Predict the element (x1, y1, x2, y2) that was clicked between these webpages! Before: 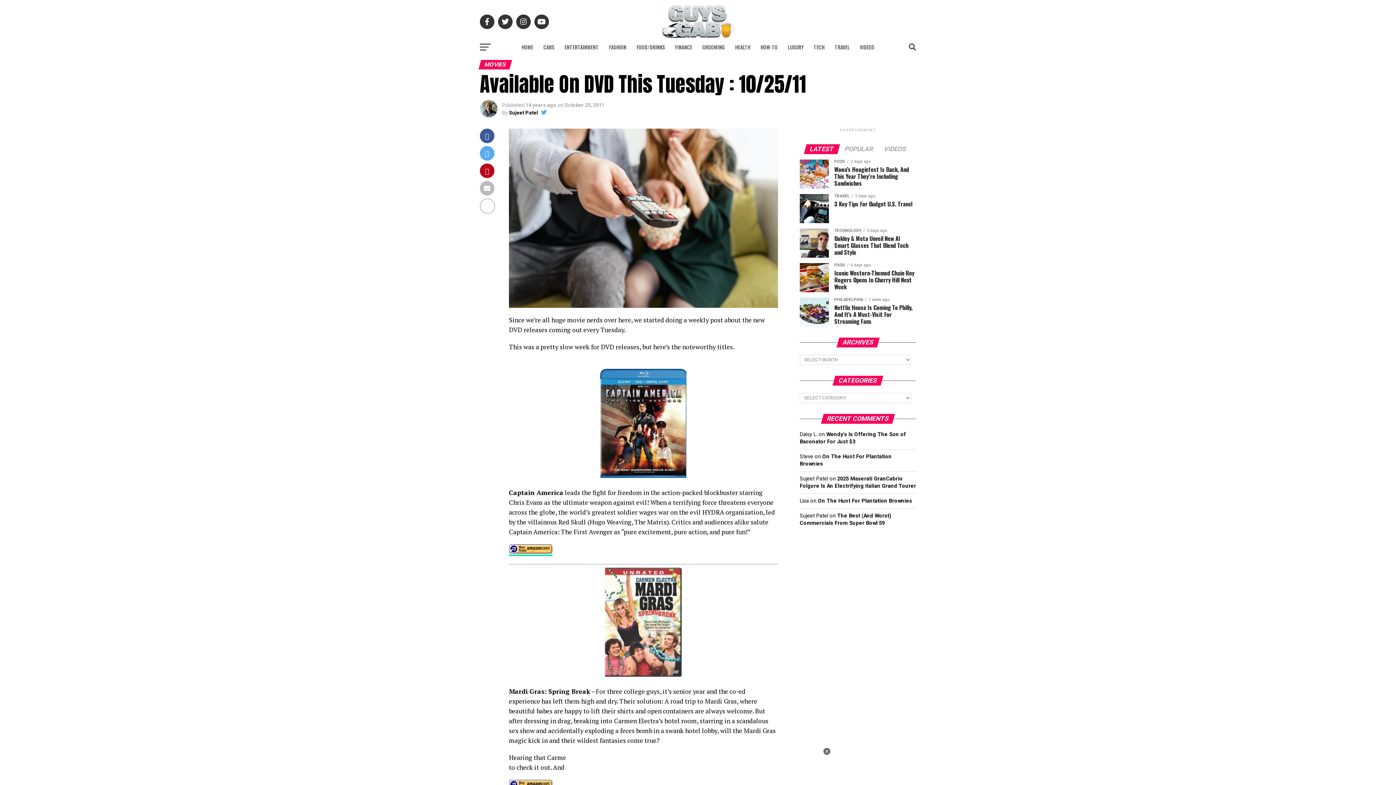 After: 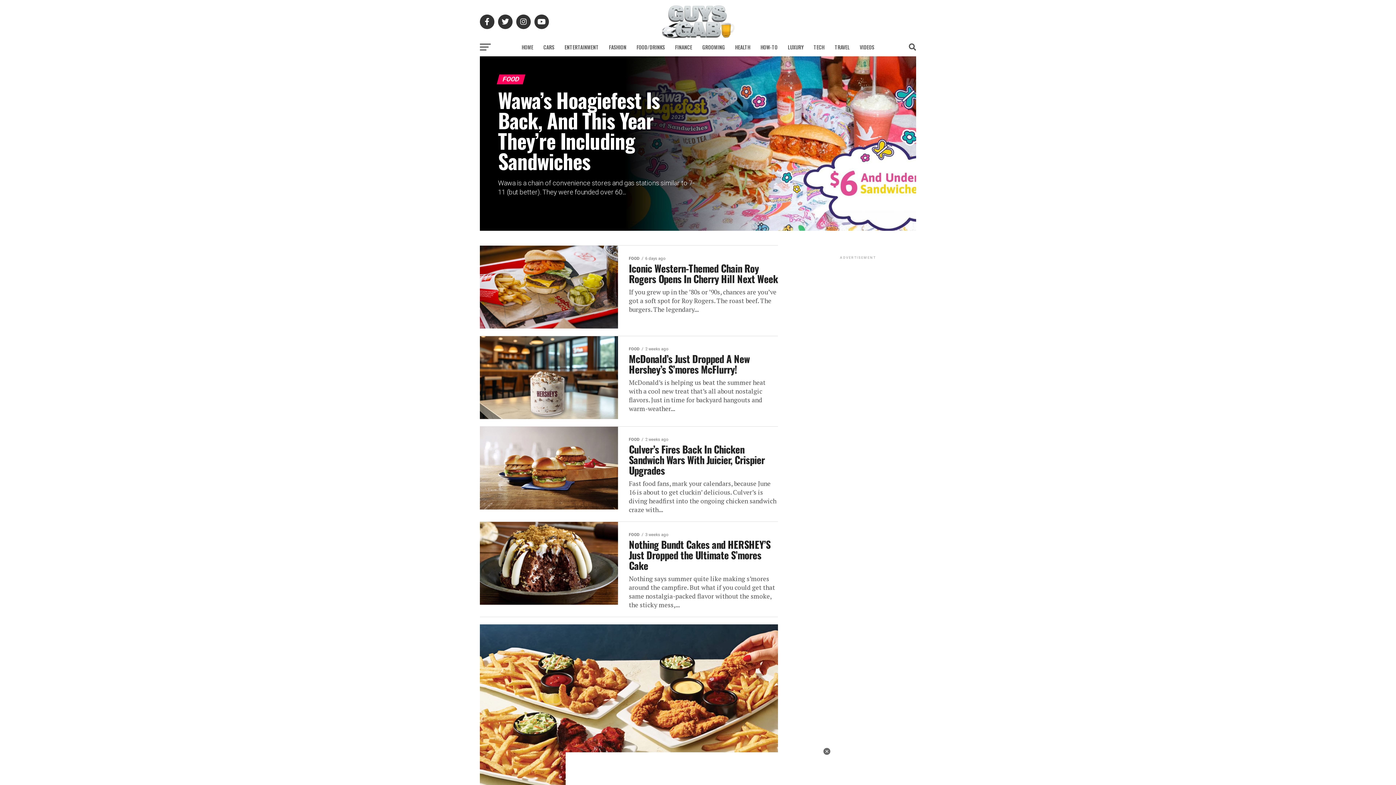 Action: label: FOOD/DRINKS bbox: (632, 38, 669, 56)